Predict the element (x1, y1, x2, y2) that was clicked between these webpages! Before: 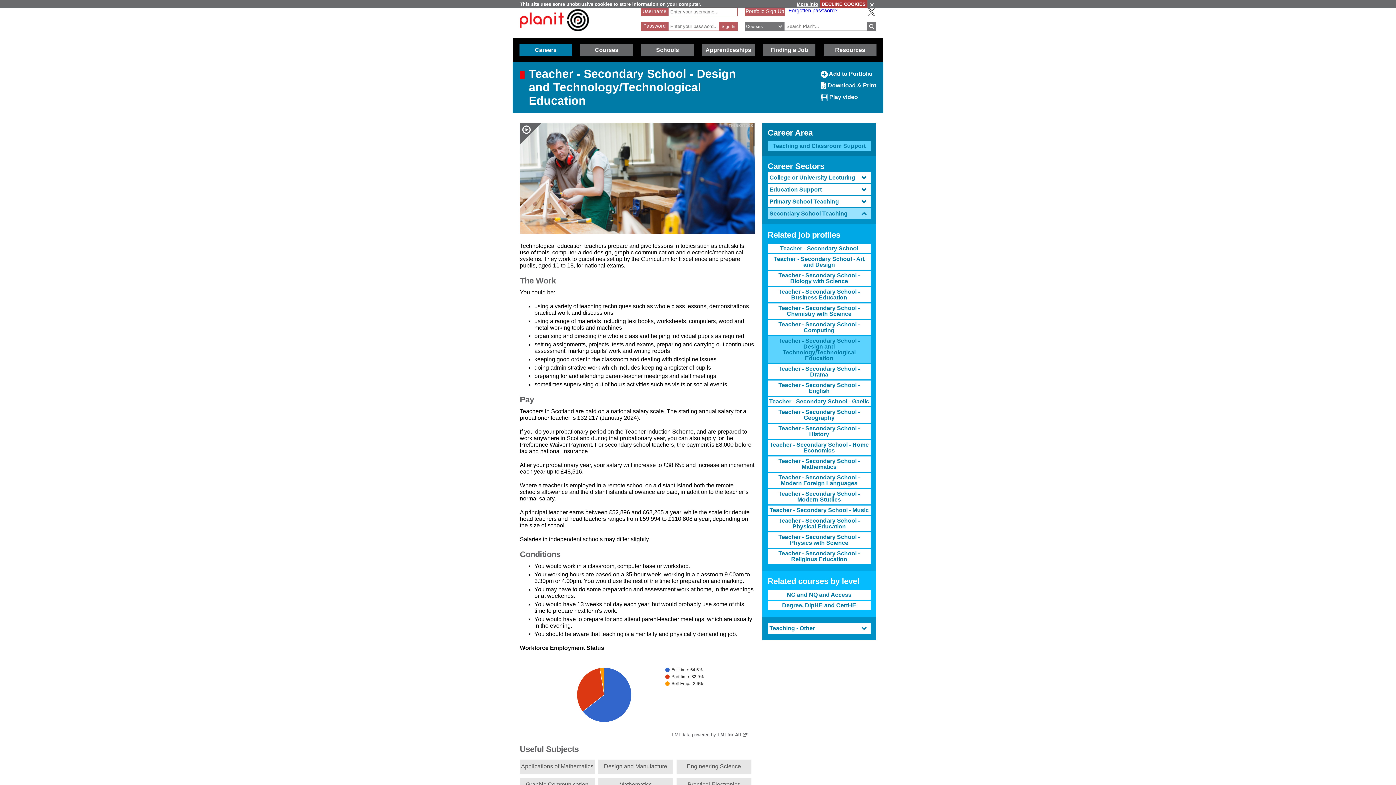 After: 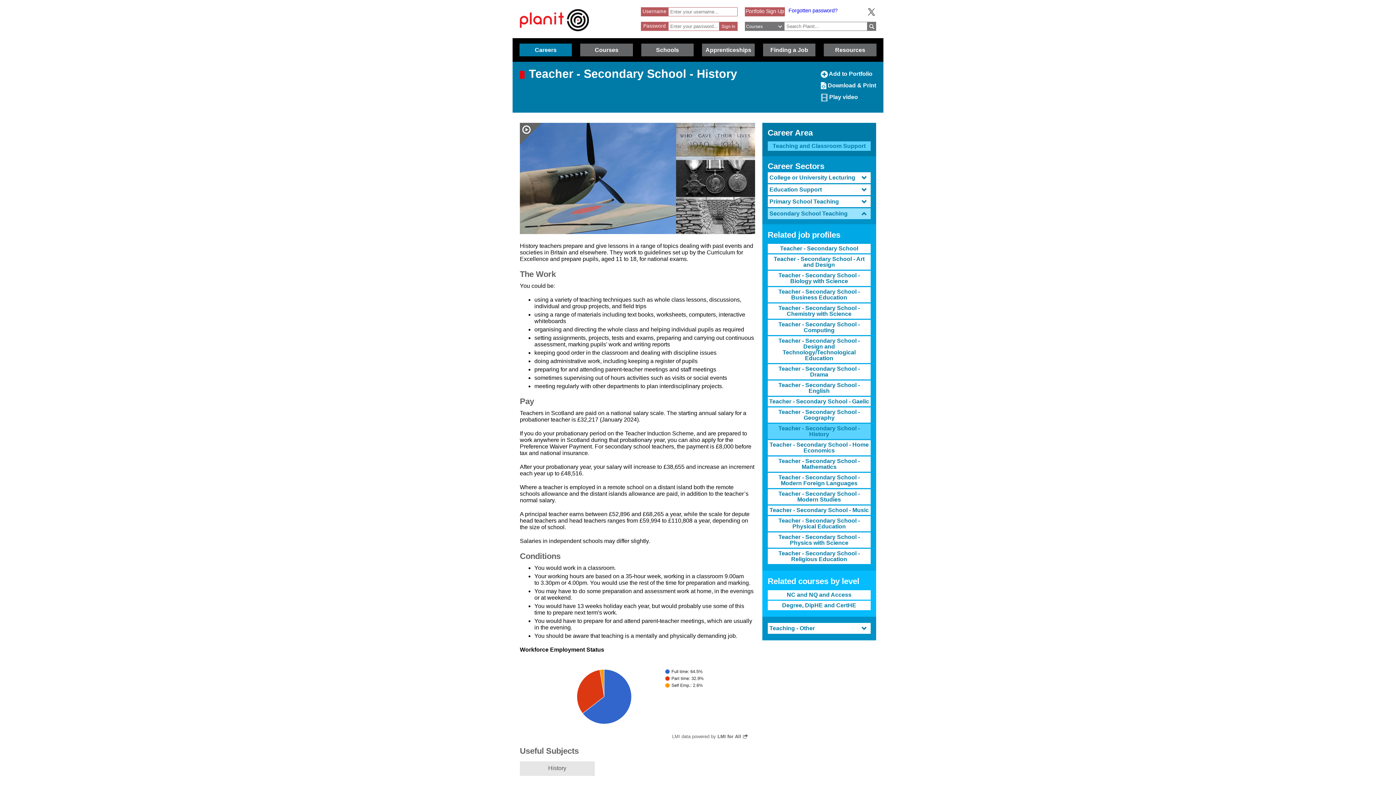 Action: label: Teacher - Secondary School - History bbox: (767, 424, 870, 439)